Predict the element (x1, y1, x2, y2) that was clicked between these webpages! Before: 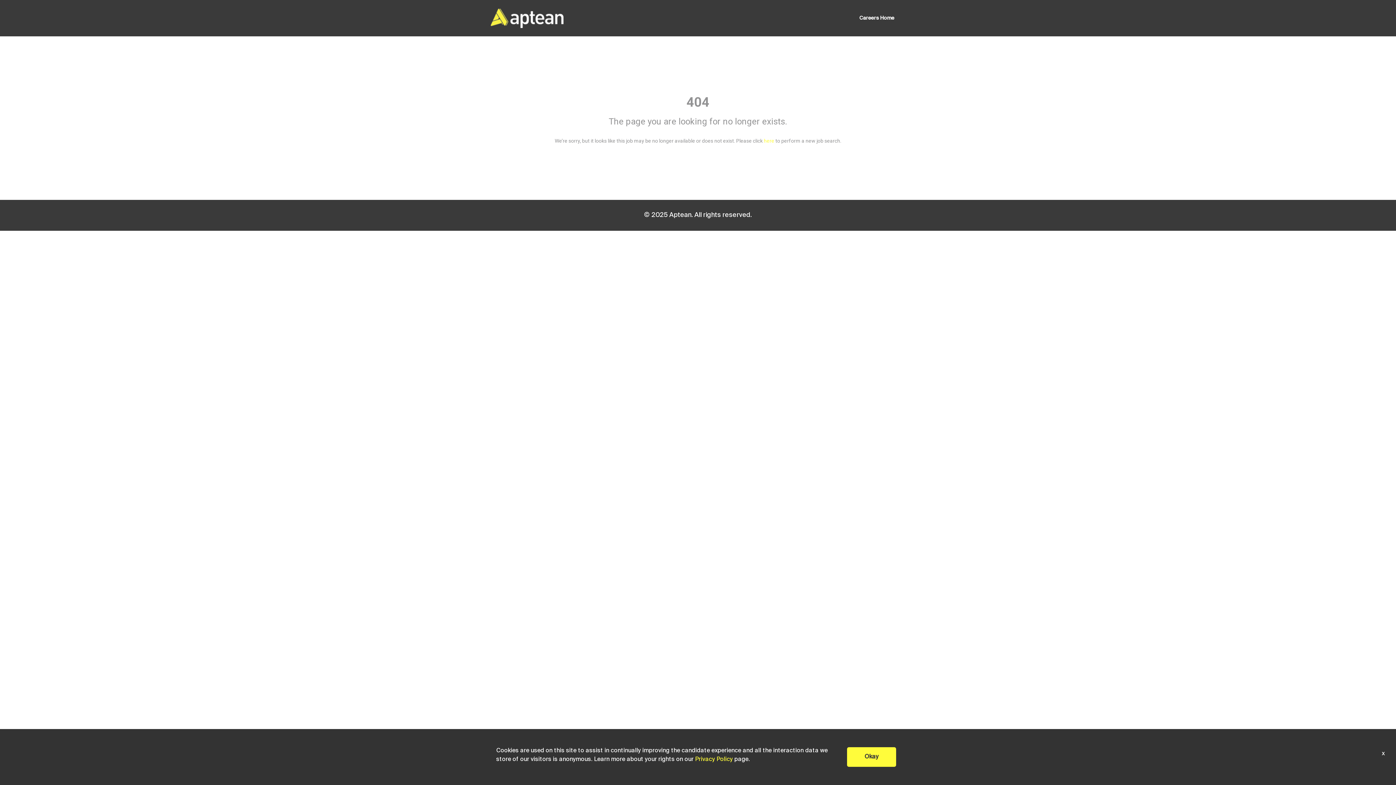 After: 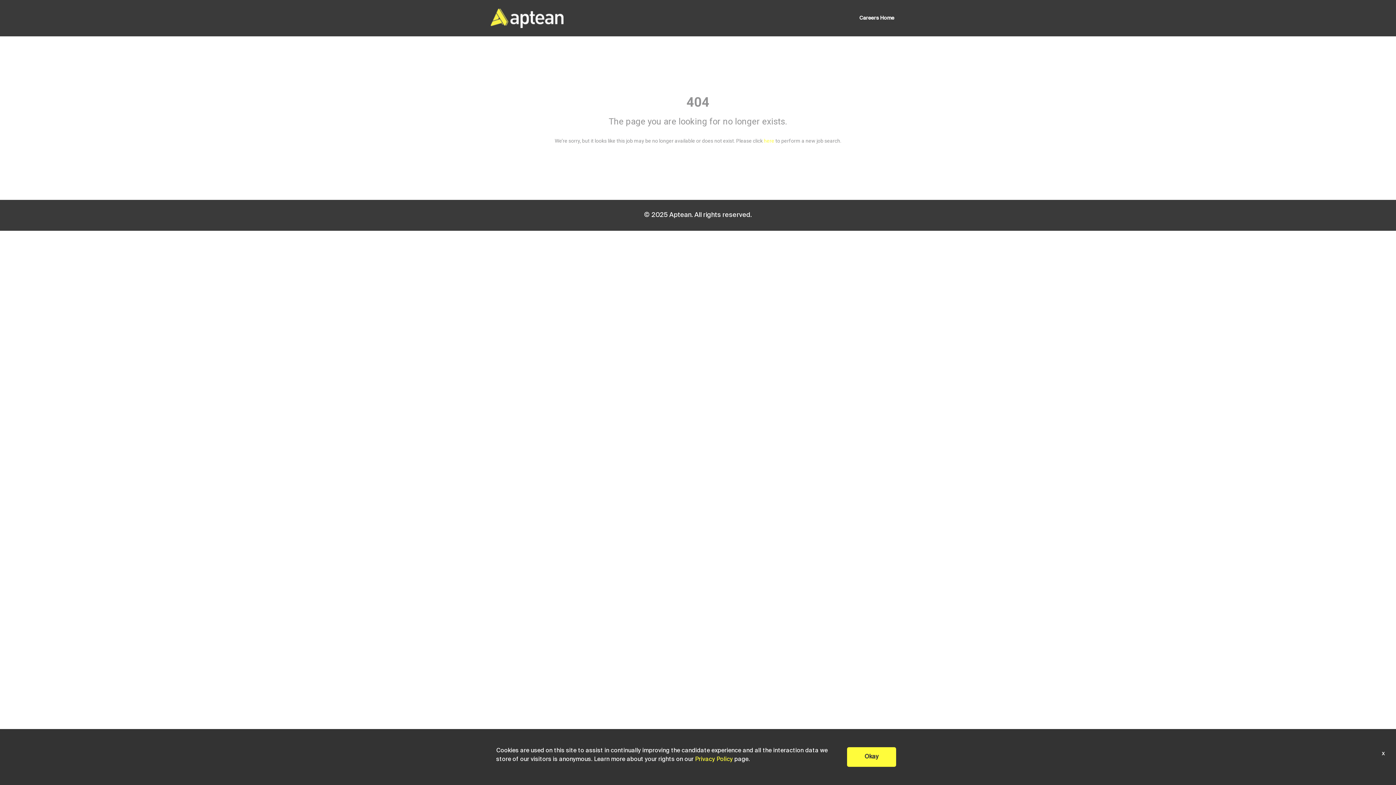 Action: bbox: (490, 8, 563, 27)